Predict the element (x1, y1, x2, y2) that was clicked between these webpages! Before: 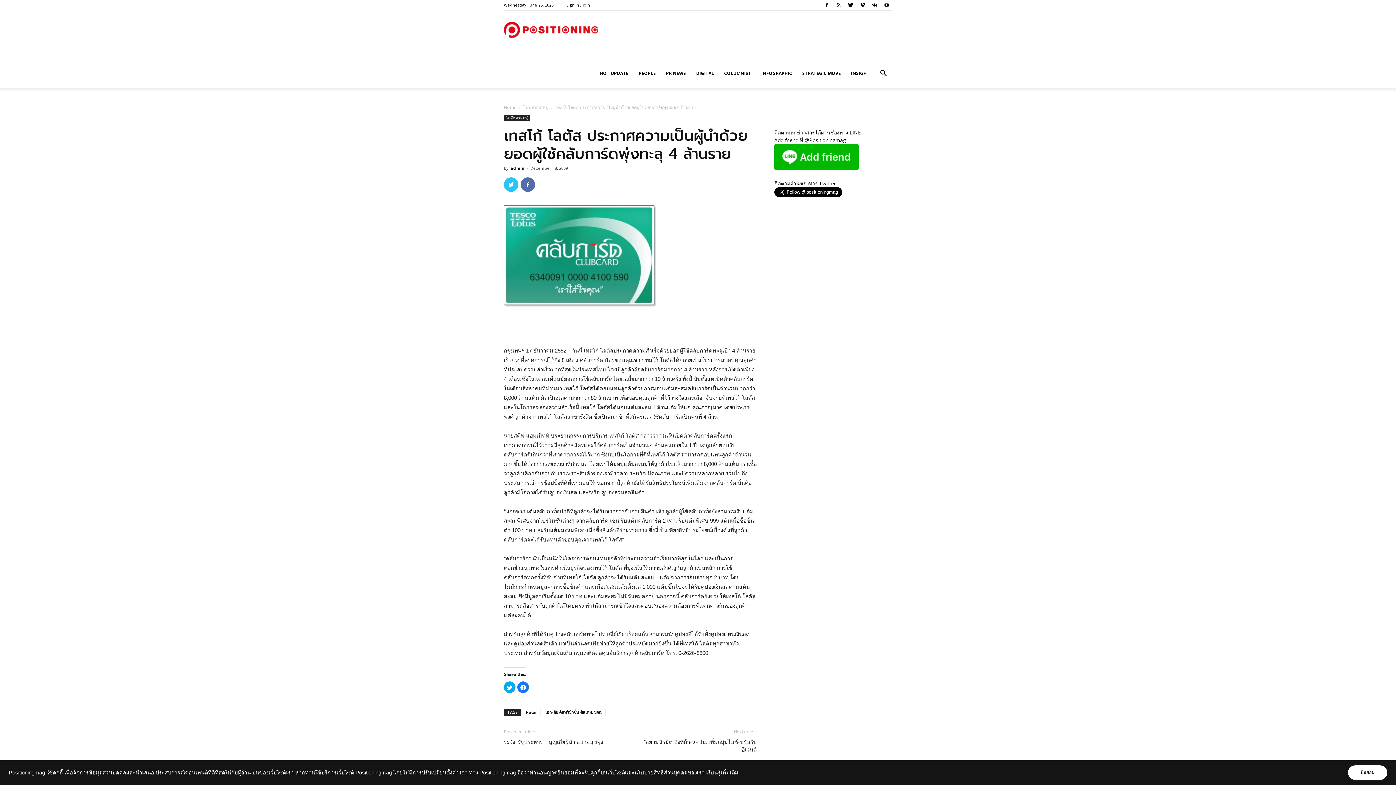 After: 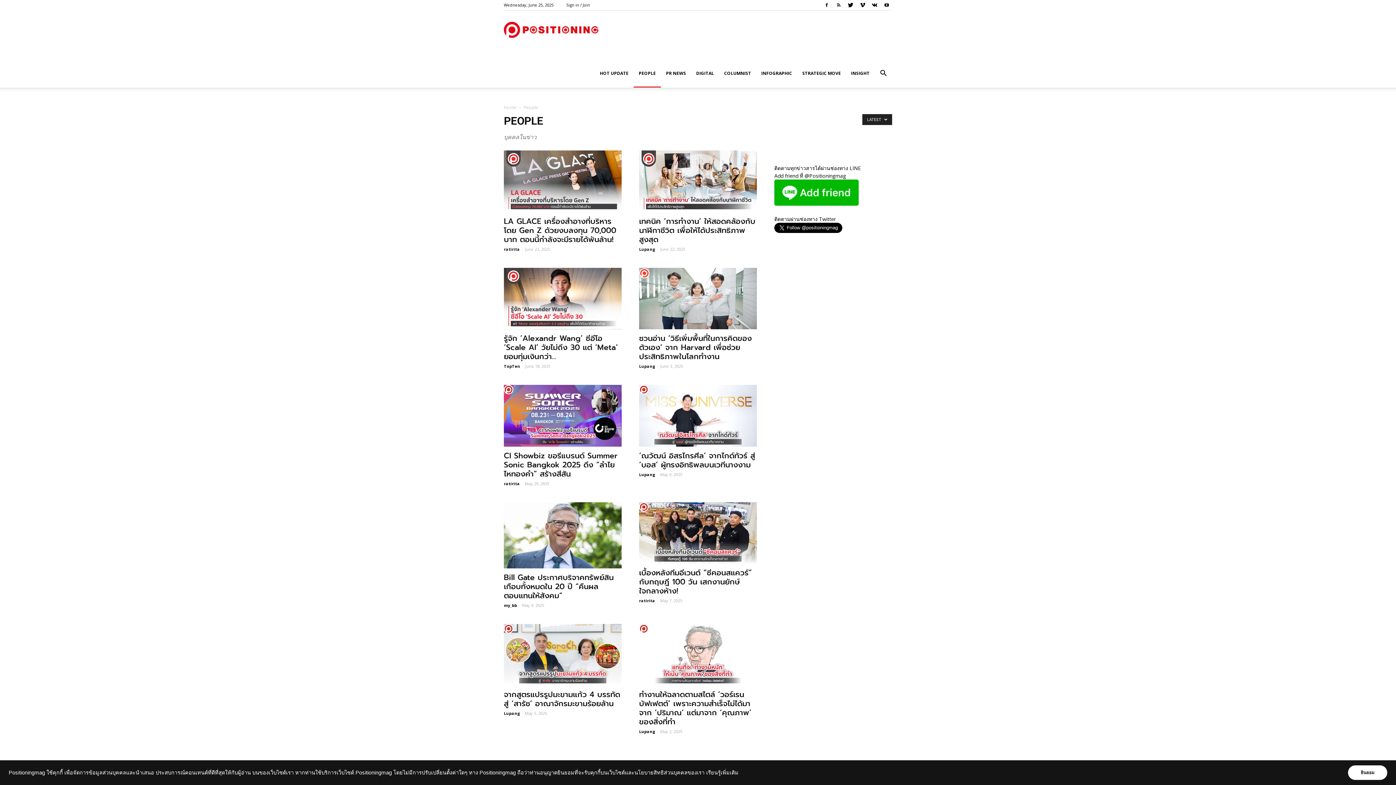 Action: bbox: (633, 59, 661, 87) label: PEOPLE